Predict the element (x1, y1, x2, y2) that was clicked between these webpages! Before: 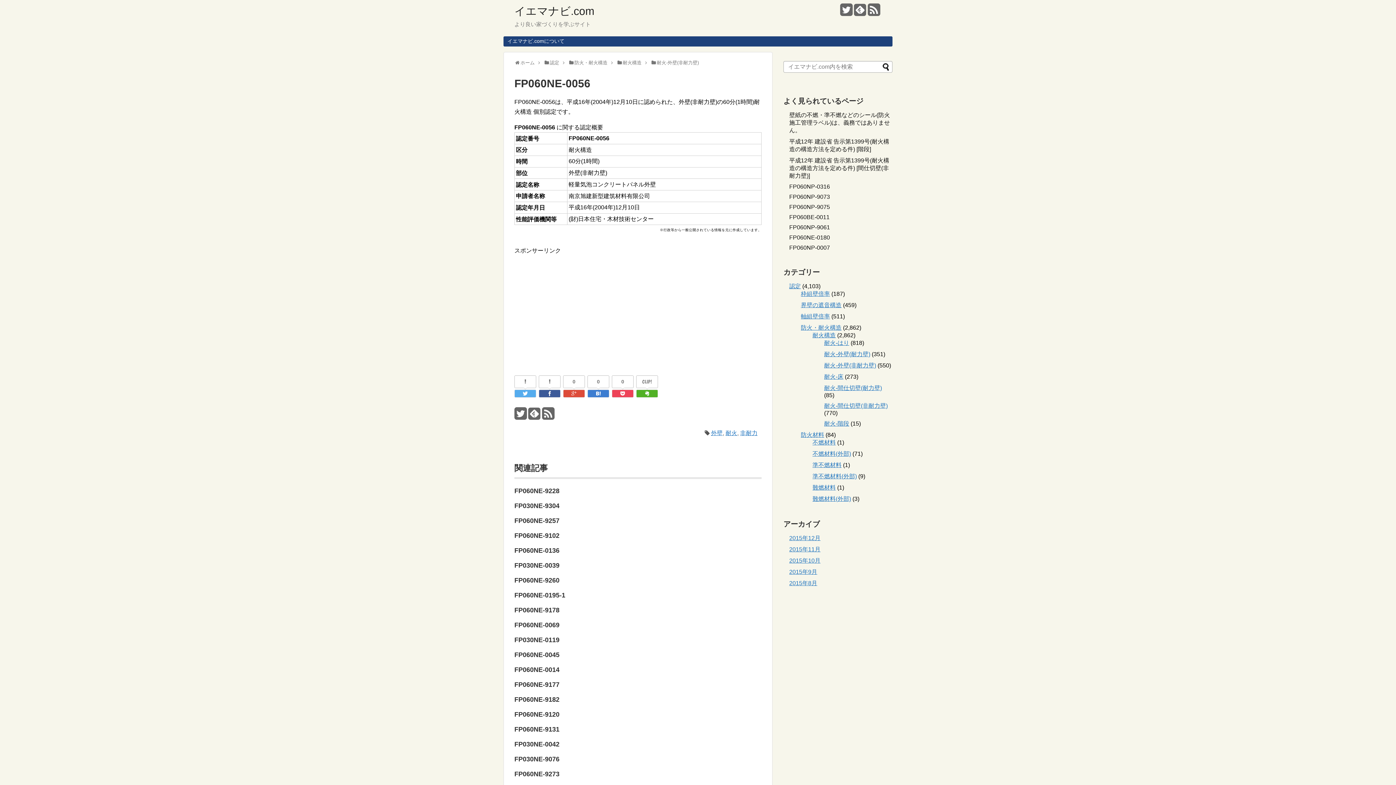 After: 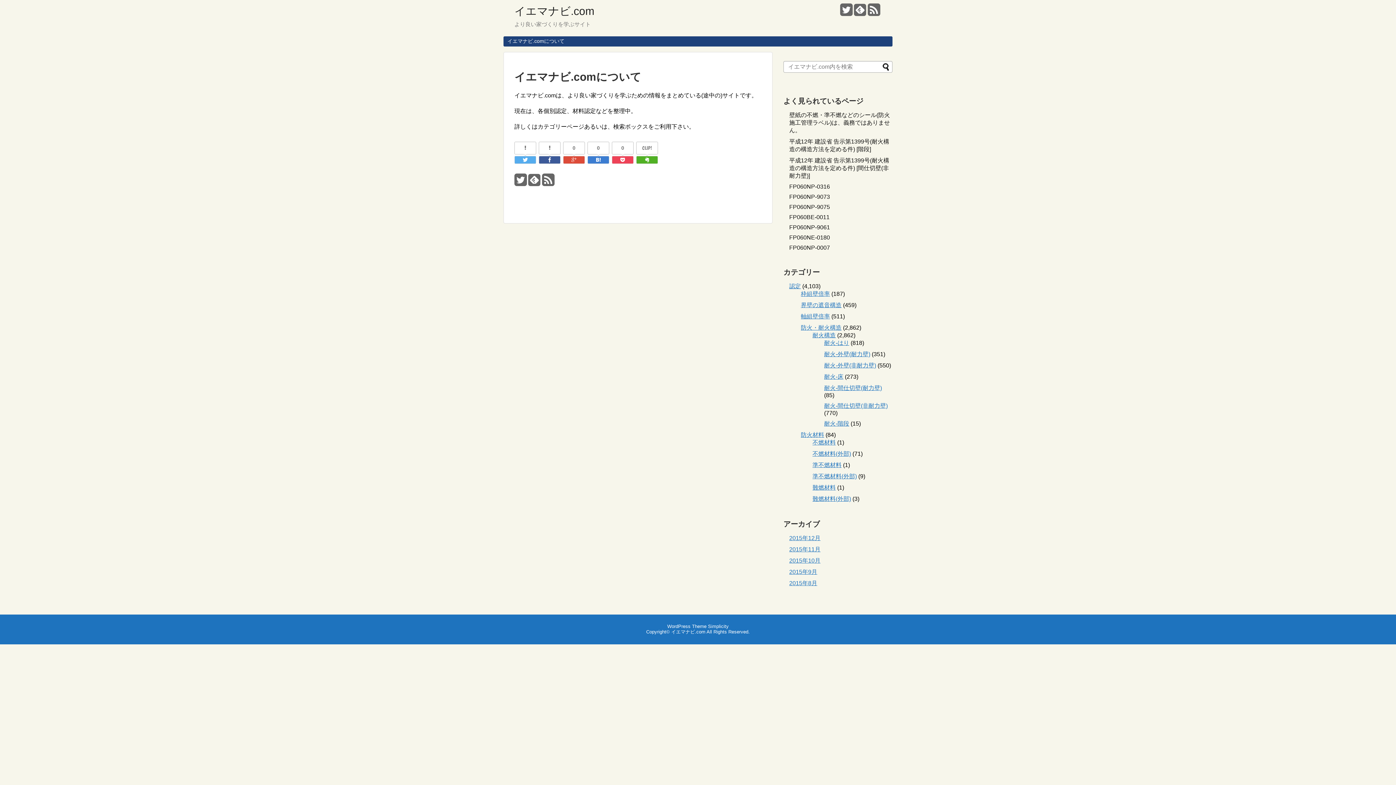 Action: label: ホーム bbox: (520, 60, 534, 65)